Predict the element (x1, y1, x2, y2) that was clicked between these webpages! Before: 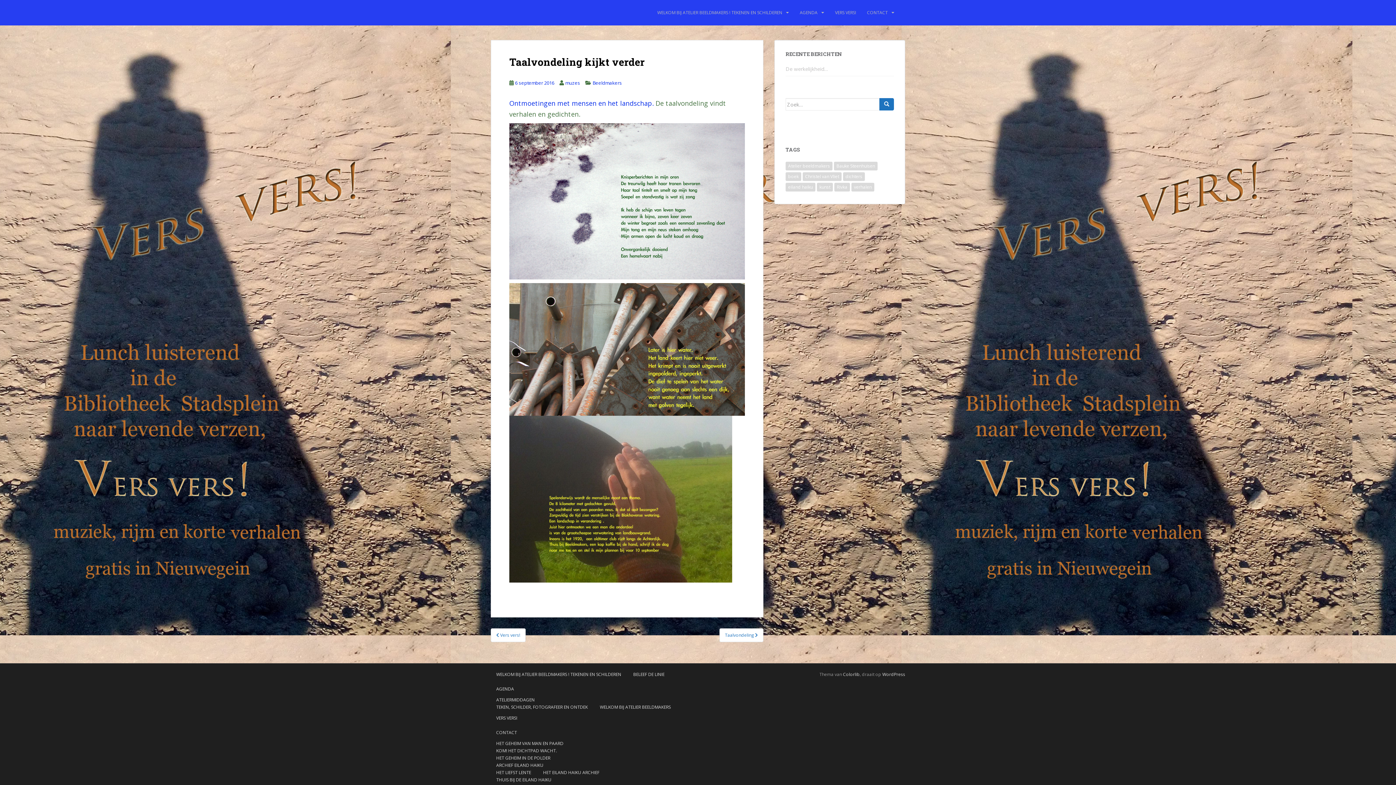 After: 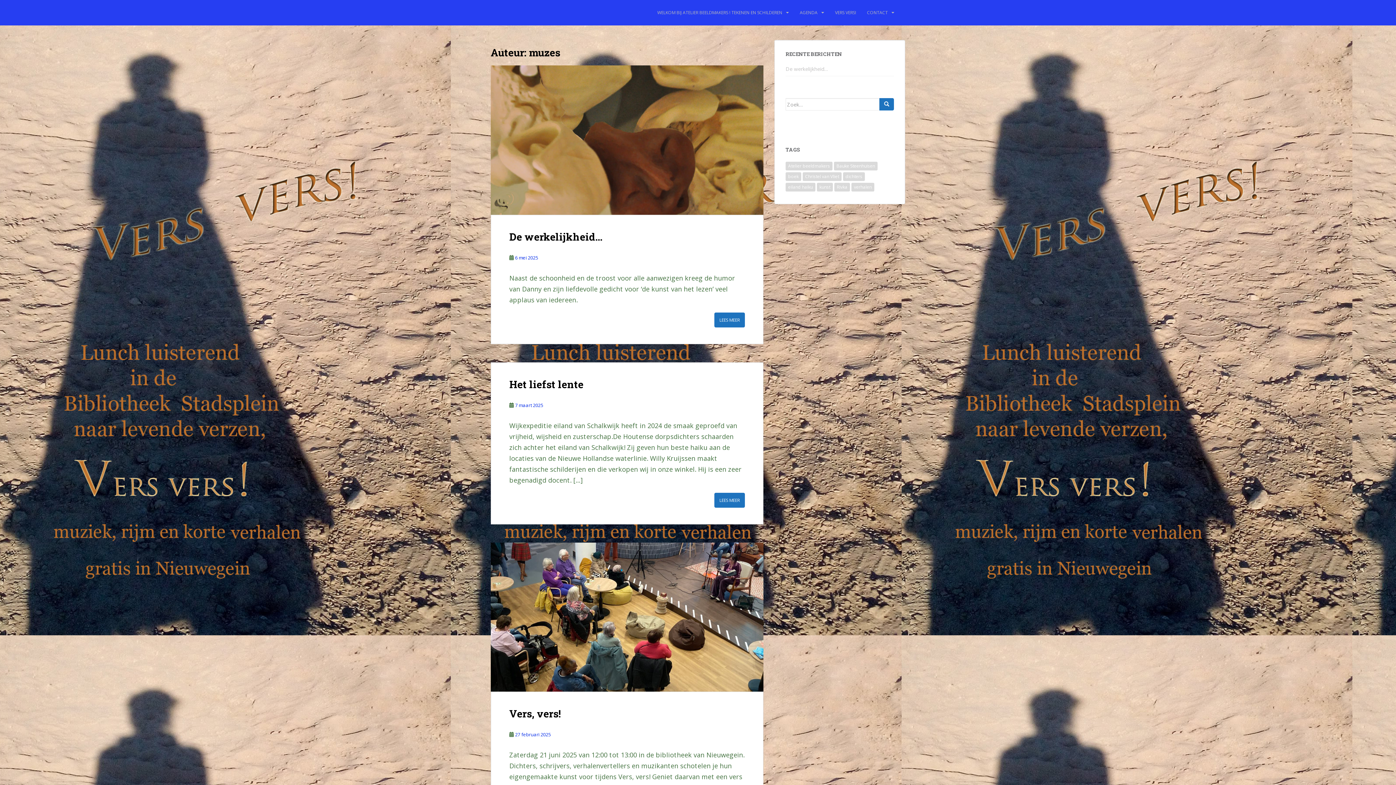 Action: bbox: (565, 79, 580, 86) label: muzes